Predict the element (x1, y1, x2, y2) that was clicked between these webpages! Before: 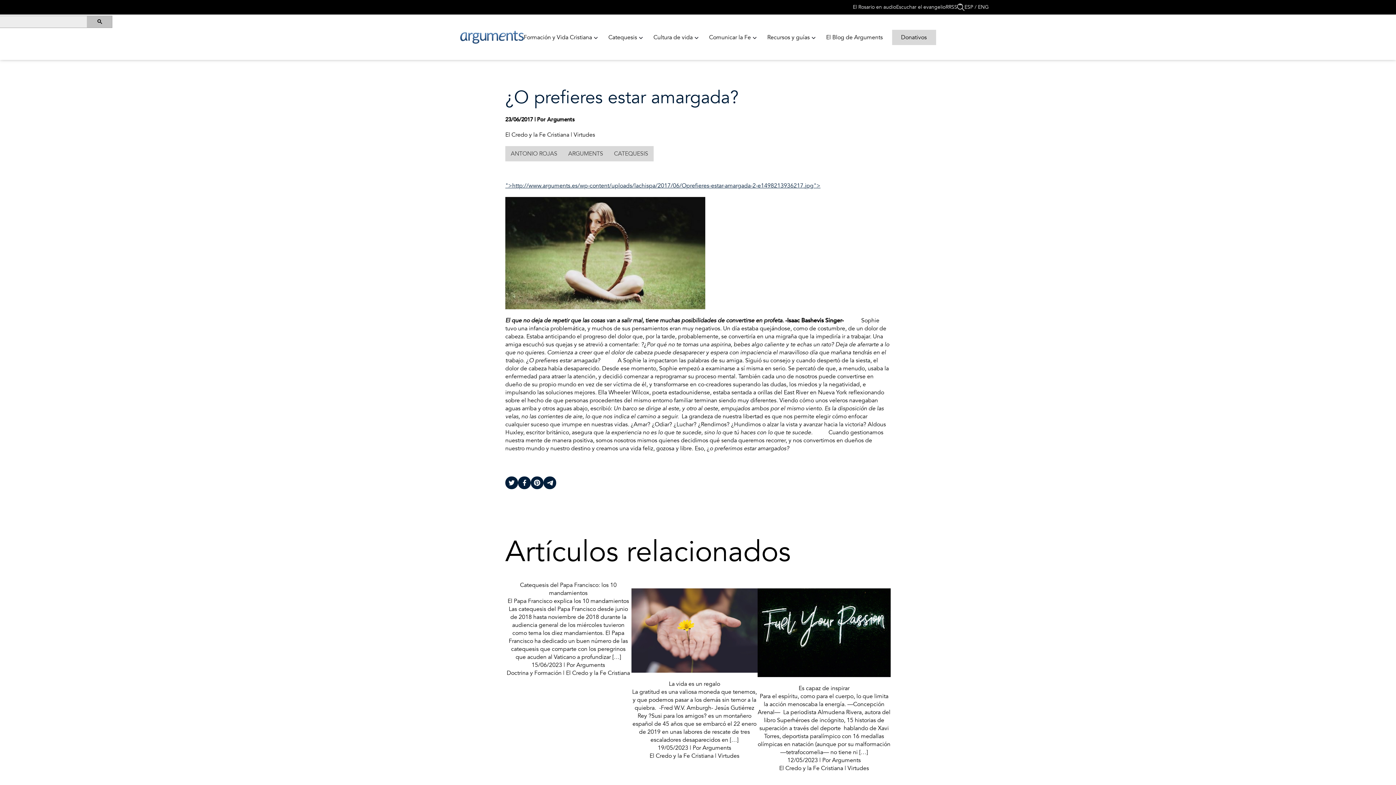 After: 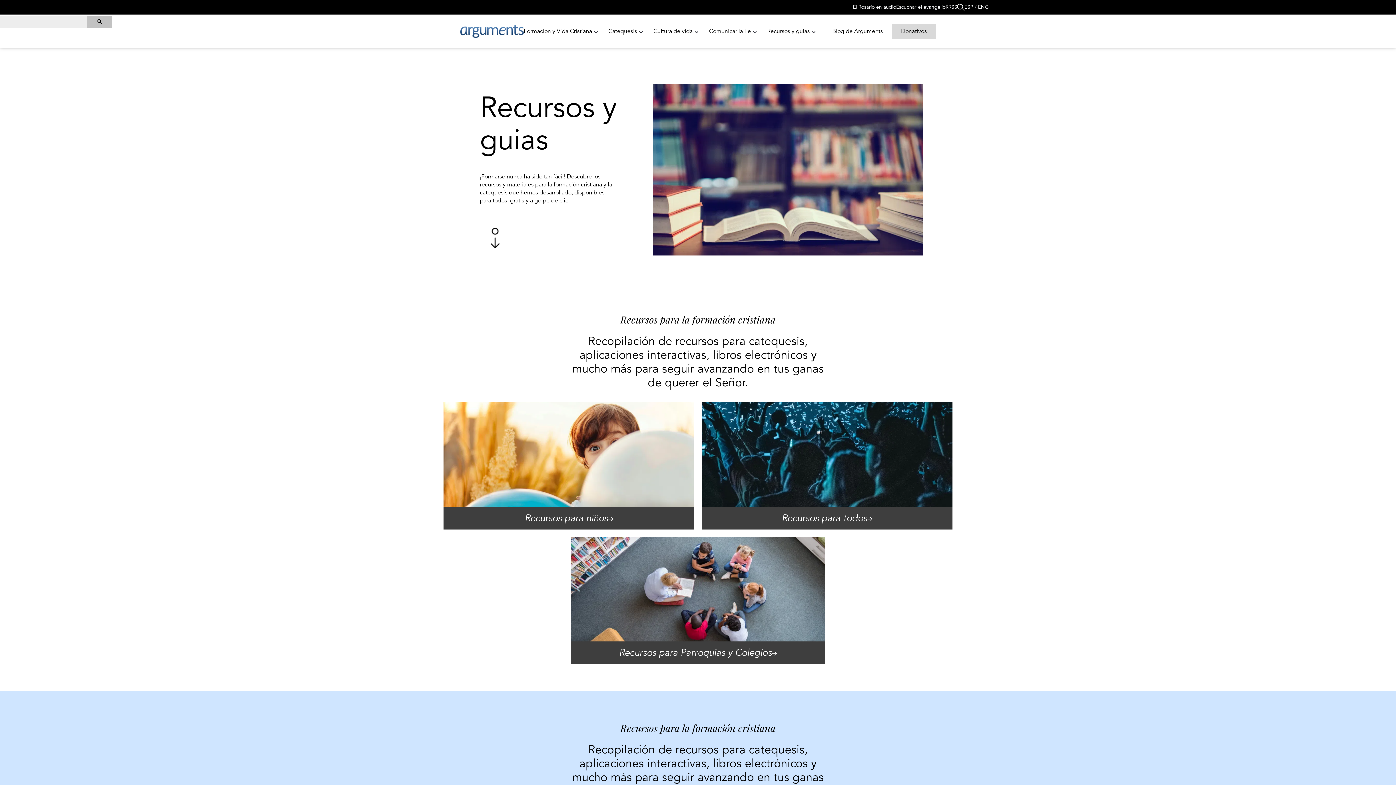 Action: bbox: (767, 29, 819, 44) label: Recursos y guías